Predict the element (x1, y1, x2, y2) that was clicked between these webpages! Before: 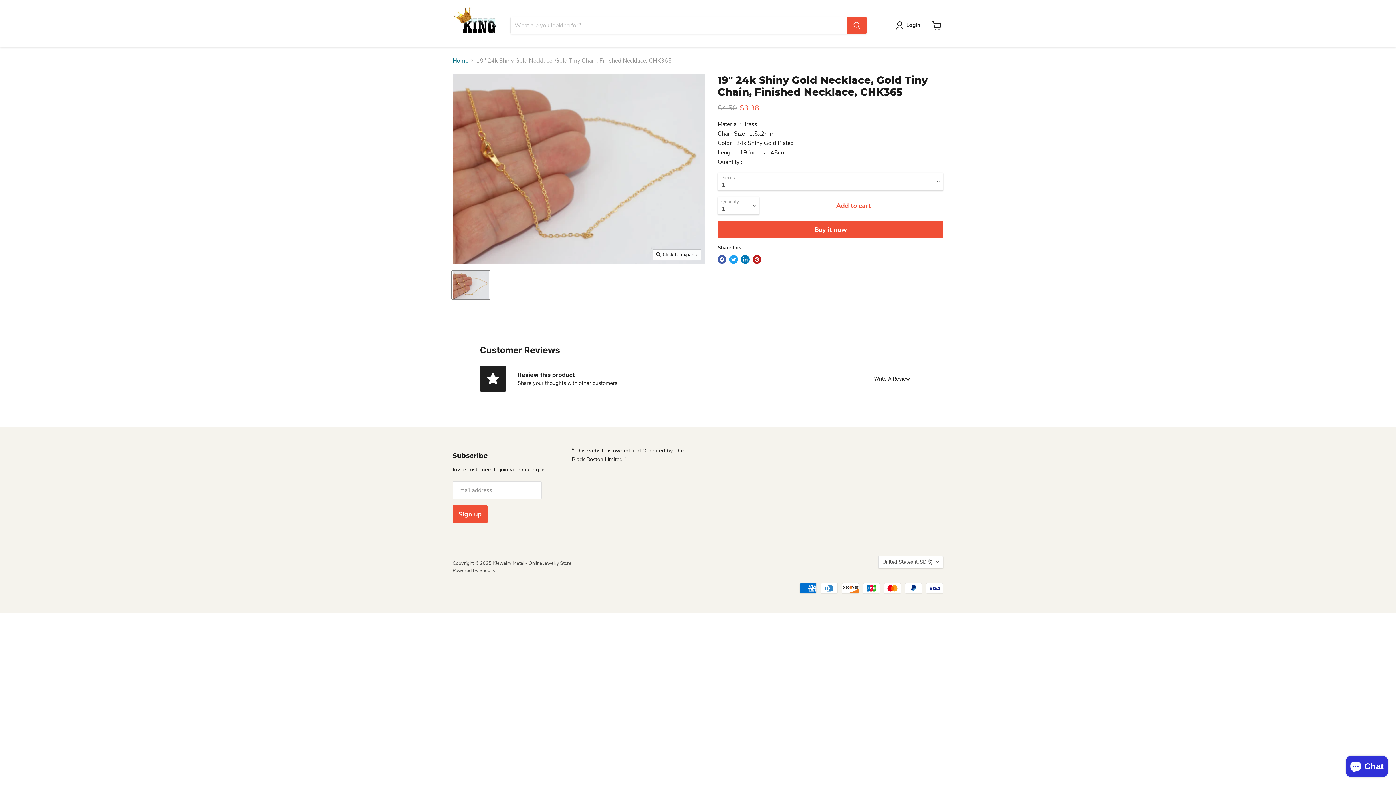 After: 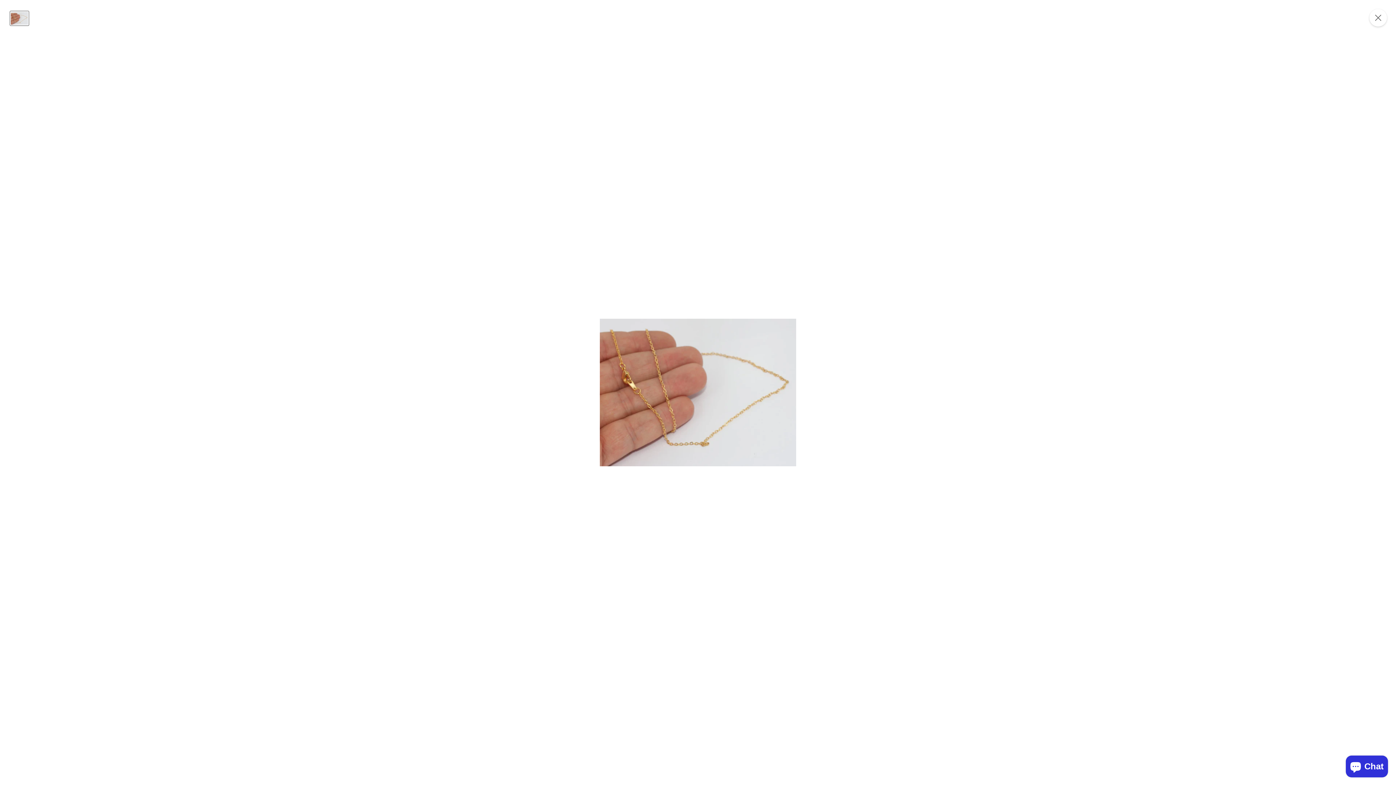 Action: label: Click to expand bbox: (653, 249, 701, 259)